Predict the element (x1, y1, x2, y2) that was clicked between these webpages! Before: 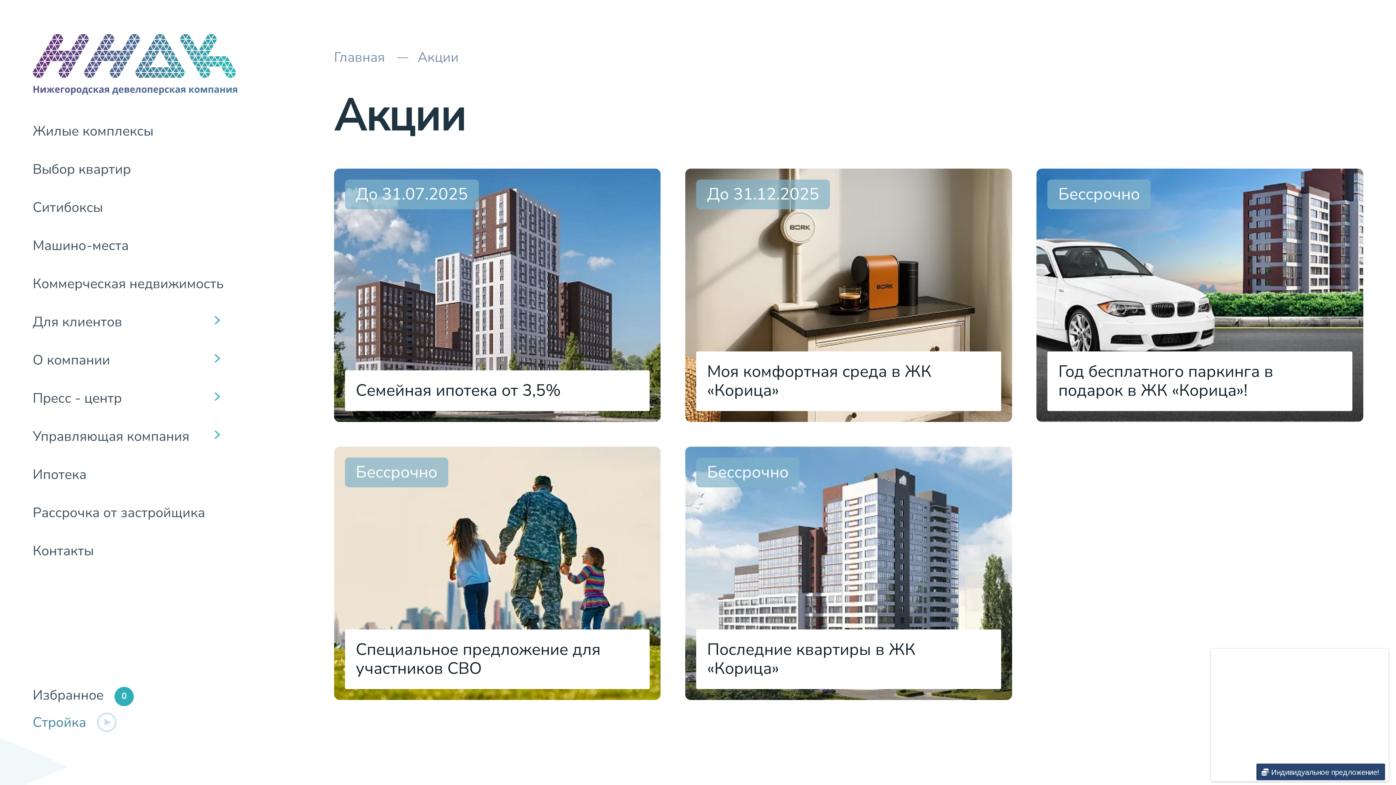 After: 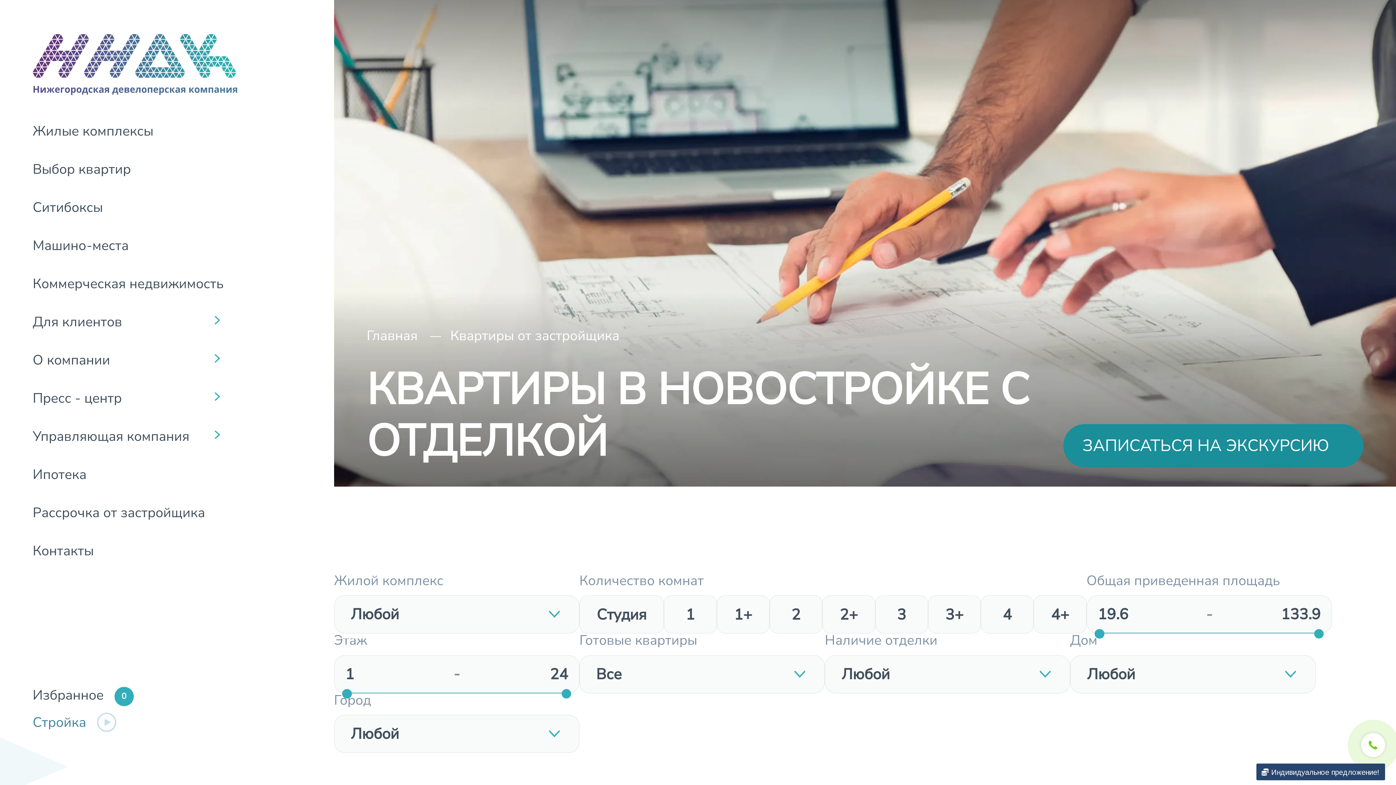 Action: label: Выбор квартир bbox: (32, 155, 233, 182)